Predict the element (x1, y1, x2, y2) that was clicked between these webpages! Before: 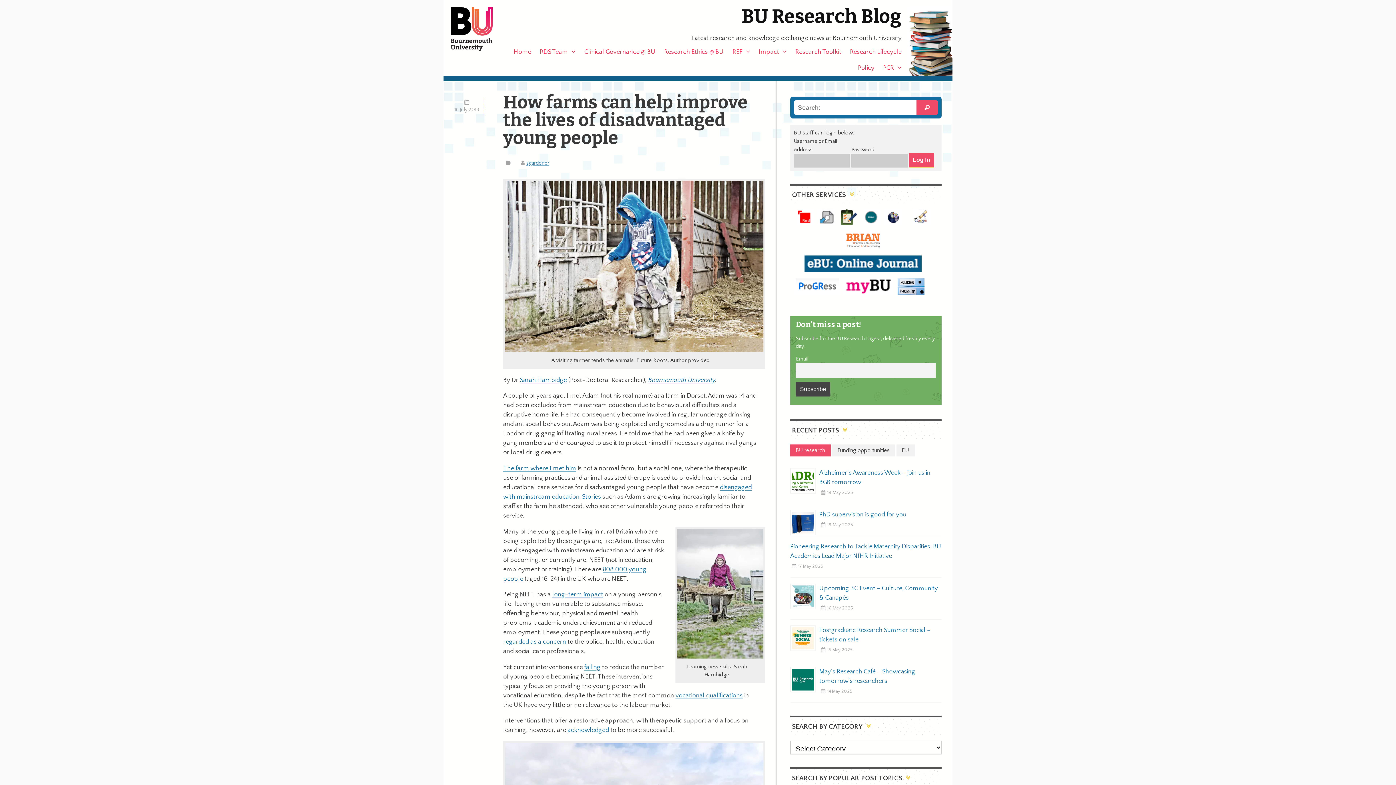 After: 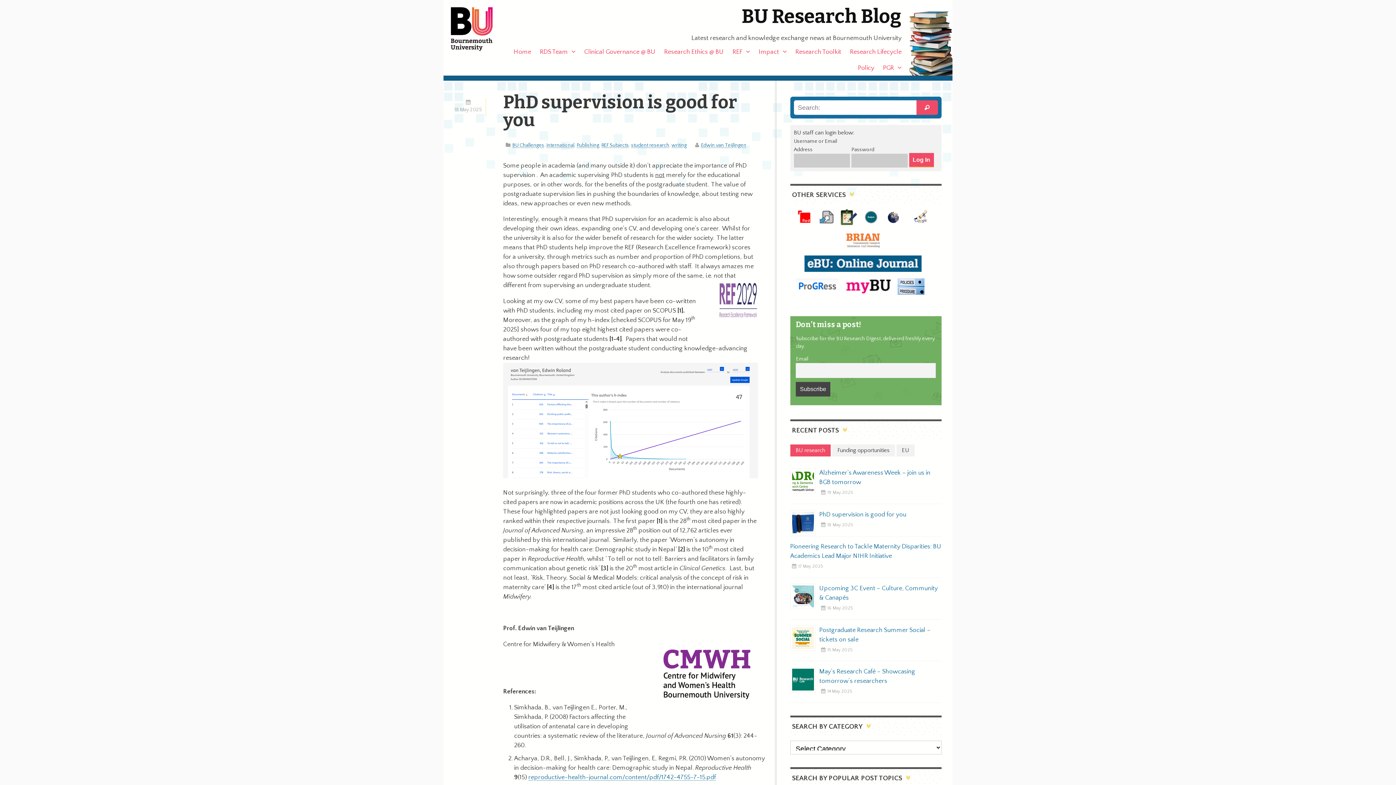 Action: bbox: (790, 510, 941, 519) label: PhD supervision is good for you